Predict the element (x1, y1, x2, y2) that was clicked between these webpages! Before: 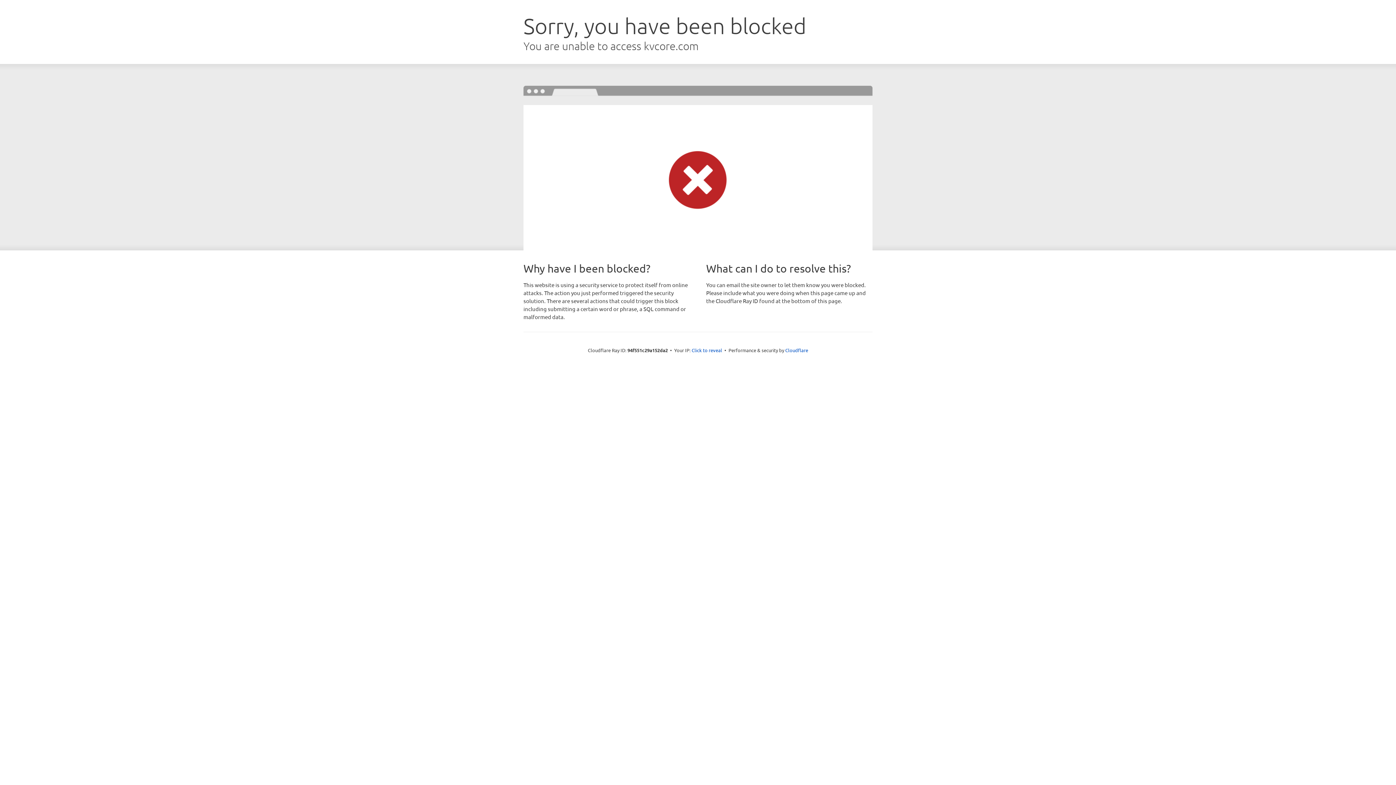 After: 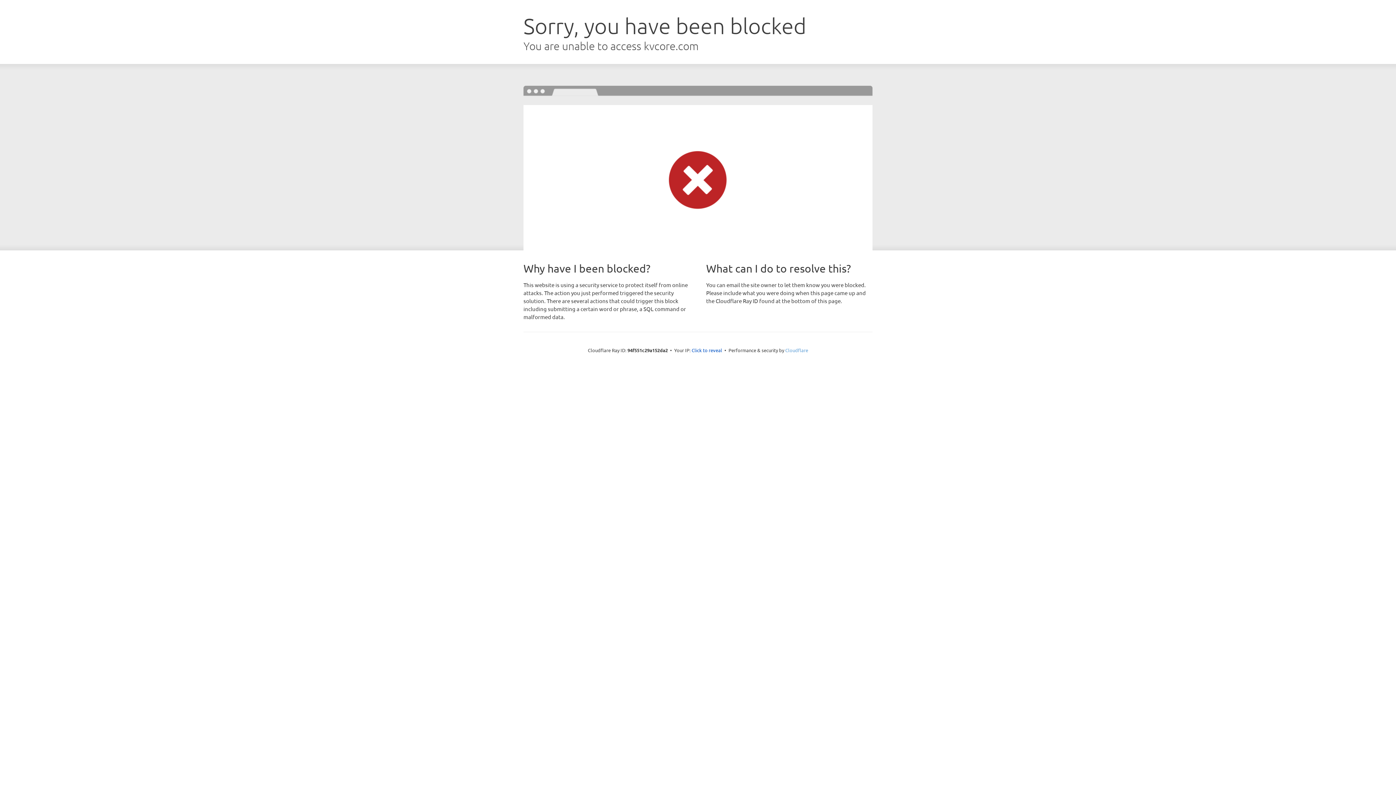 Action: bbox: (785, 347, 808, 353) label: Cloudflare